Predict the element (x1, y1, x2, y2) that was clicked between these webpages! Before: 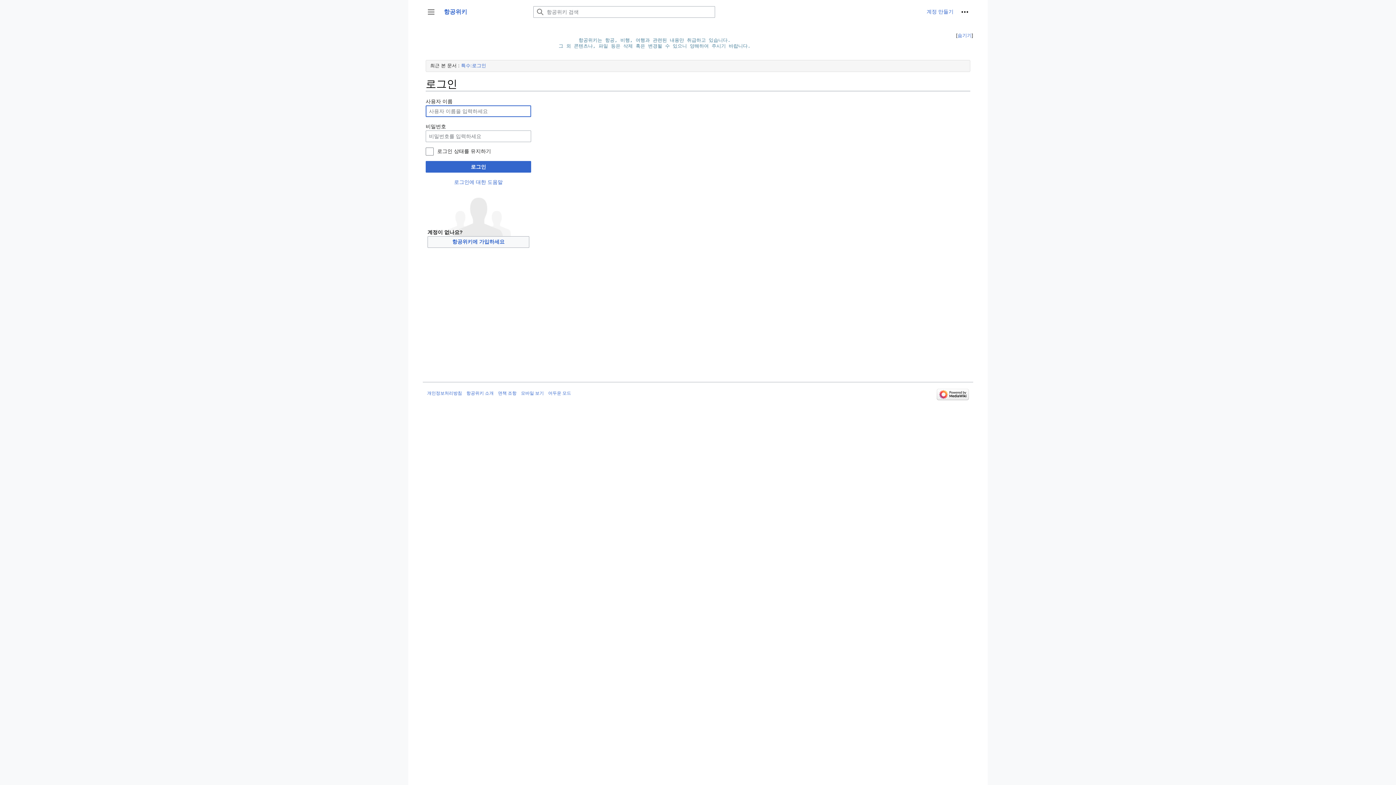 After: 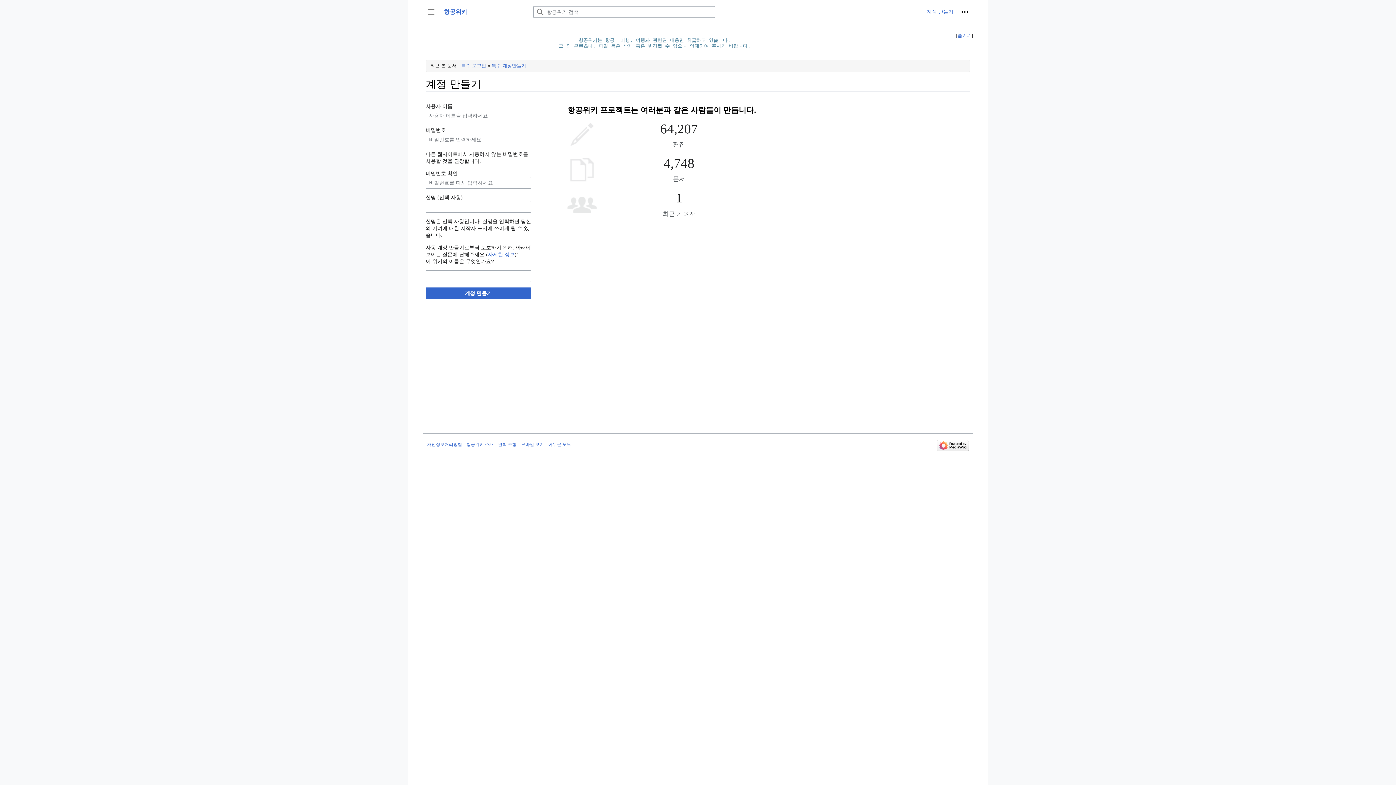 Action: bbox: (926, 8, 953, 14) label: 계정 만들기